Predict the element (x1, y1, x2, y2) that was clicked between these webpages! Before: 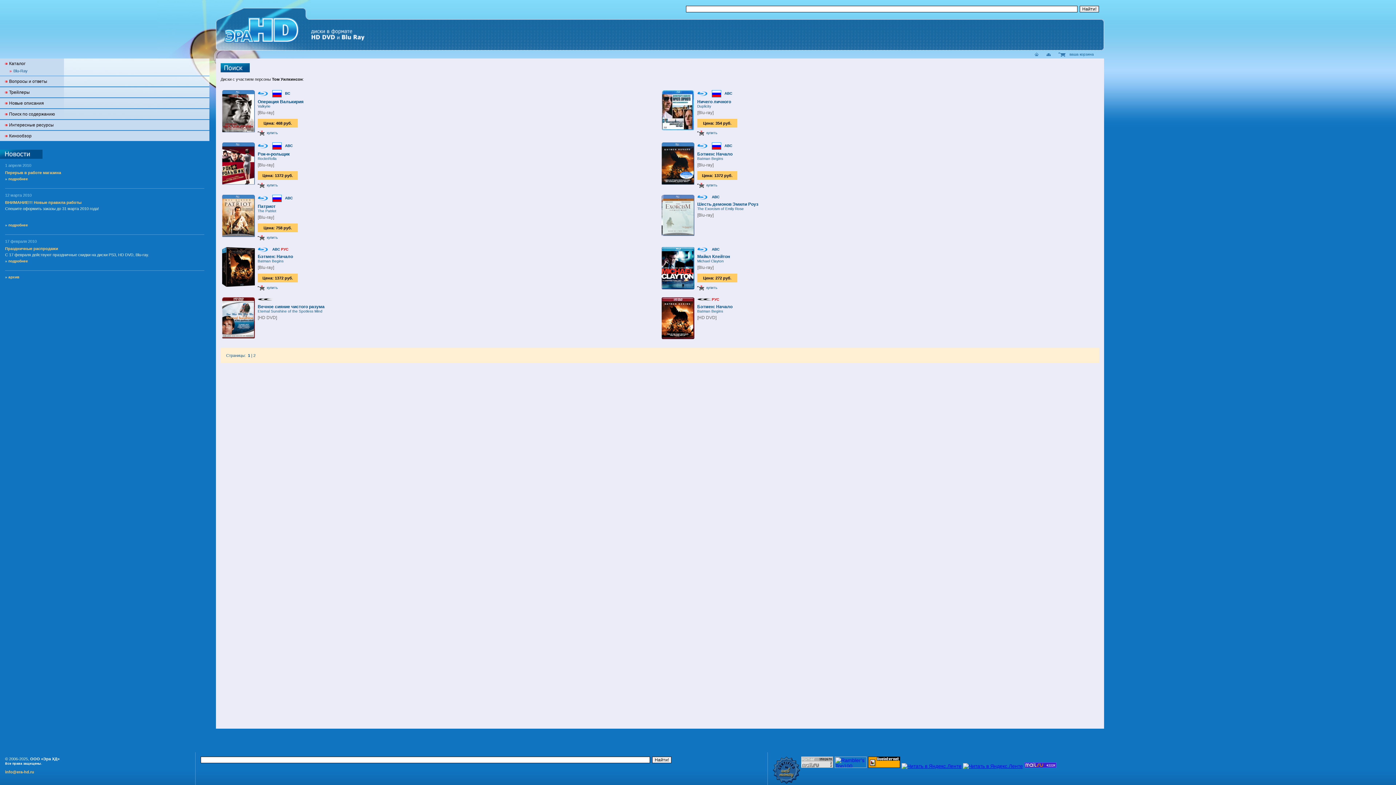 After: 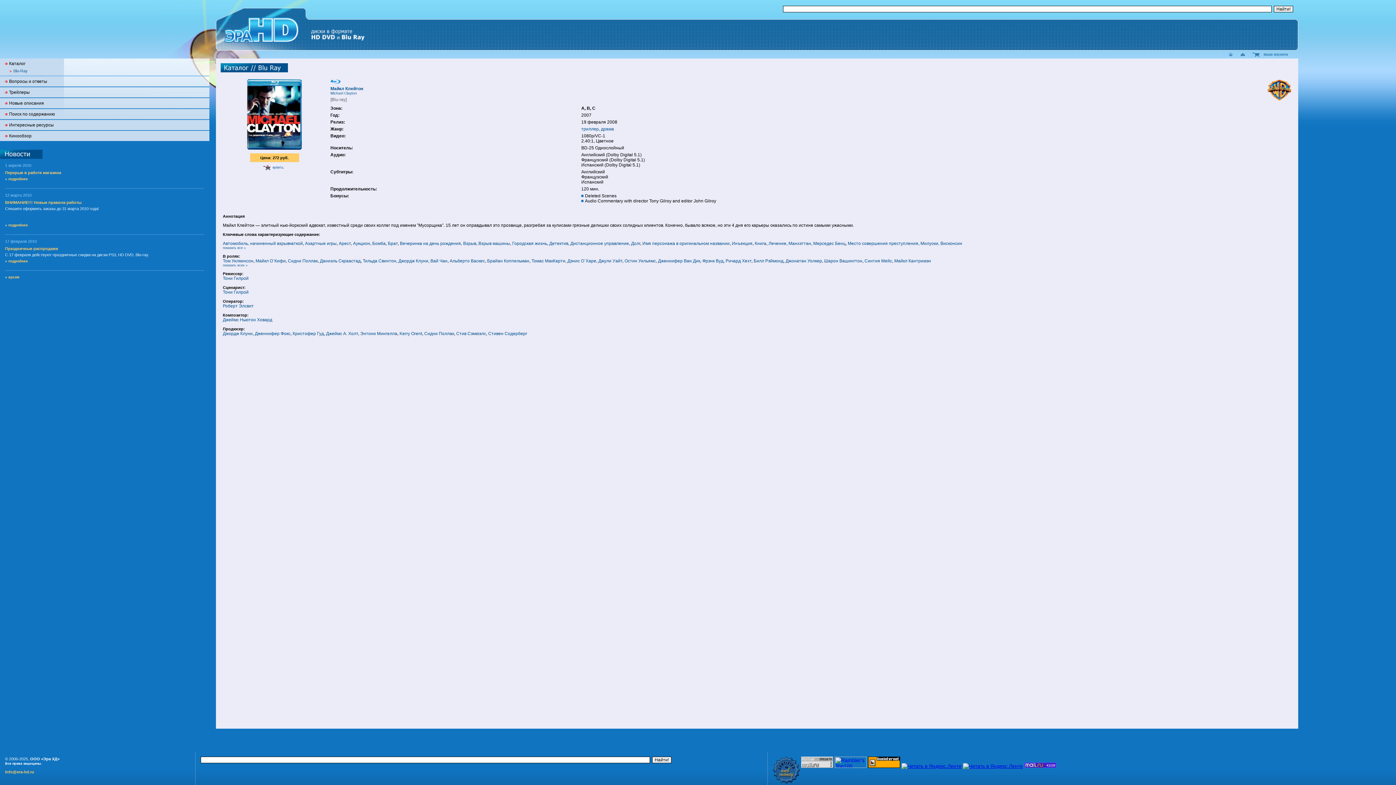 Action: bbox: (661, 285, 694, 290)